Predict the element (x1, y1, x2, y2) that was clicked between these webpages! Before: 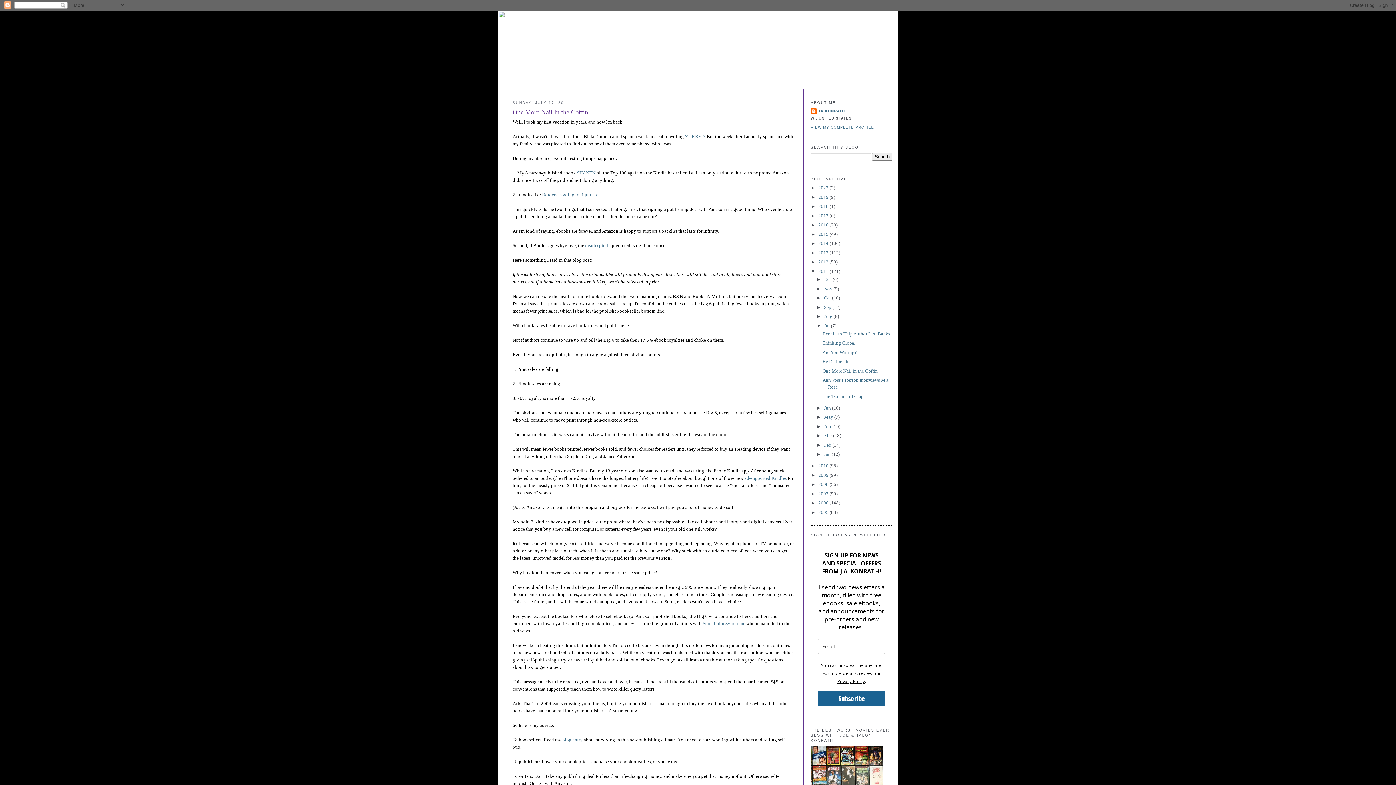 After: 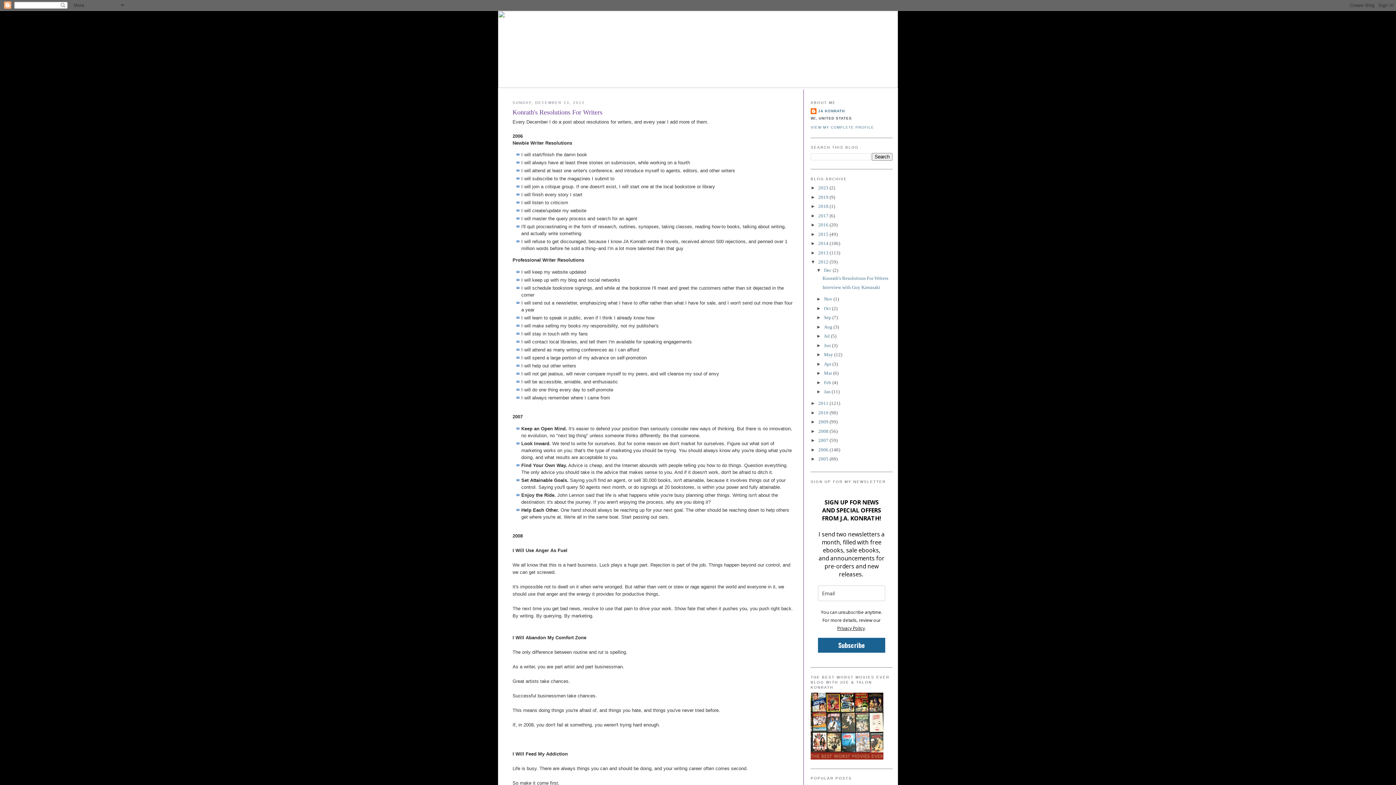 Action: label: 2012  bbox: (818, 259, 829, 264)